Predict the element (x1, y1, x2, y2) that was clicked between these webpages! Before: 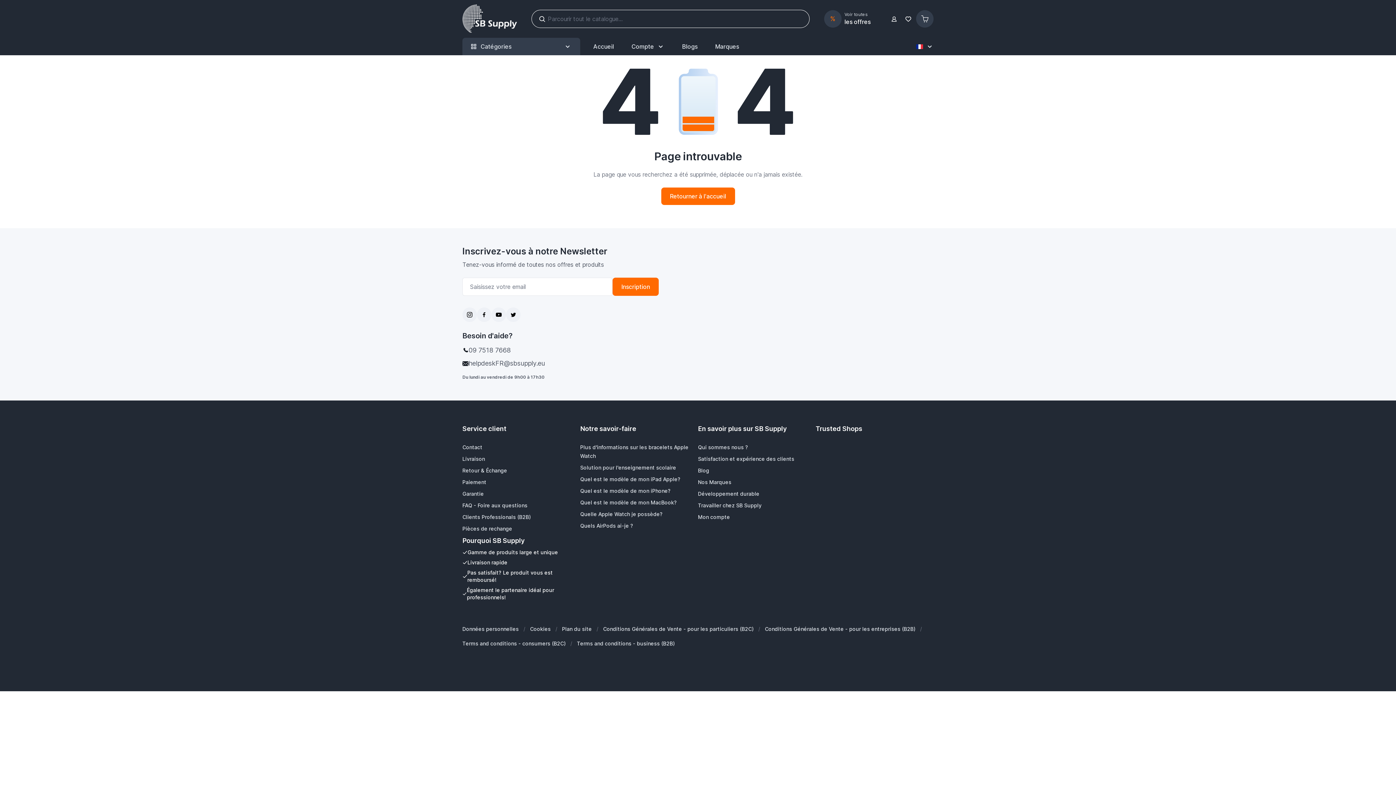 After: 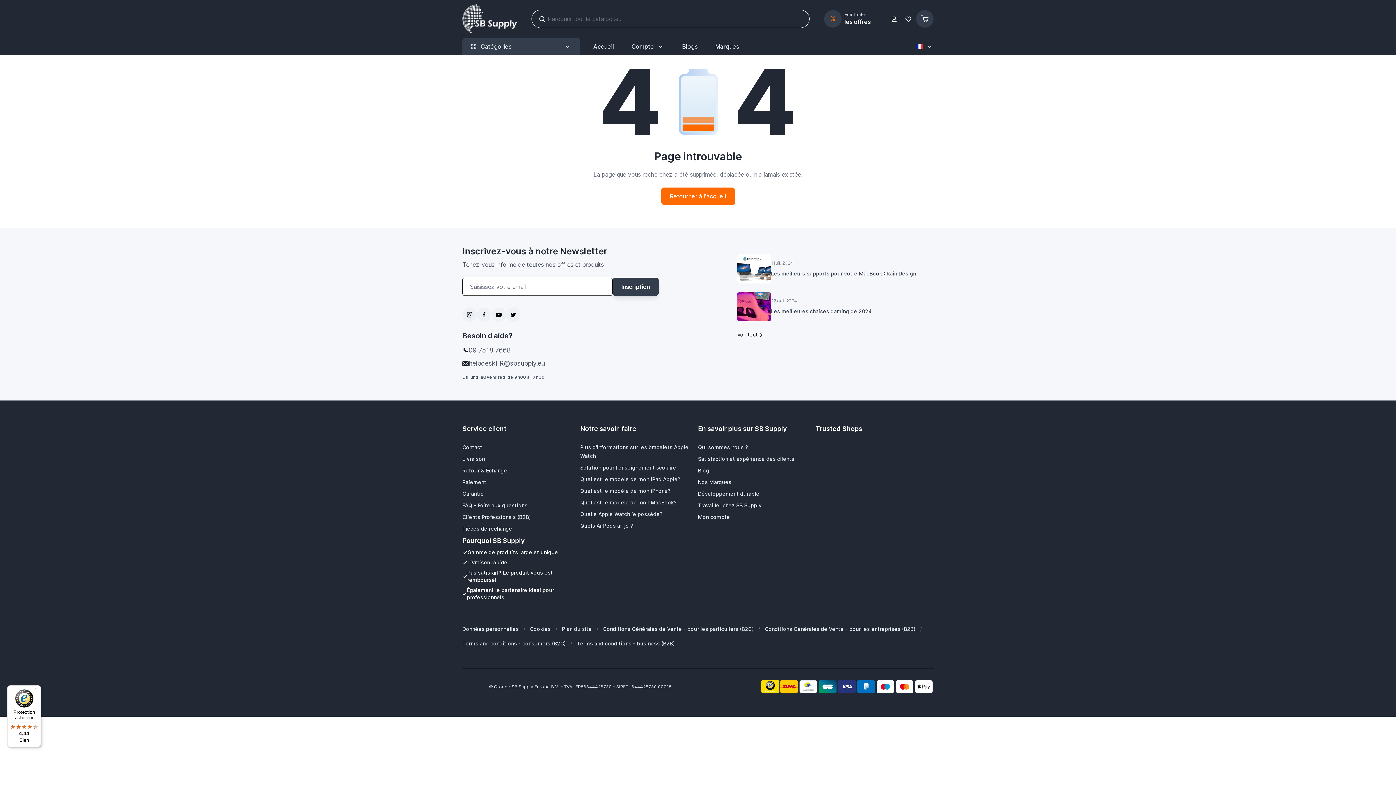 Action: label: Inscription bbox: (612, 277, 658, 296)